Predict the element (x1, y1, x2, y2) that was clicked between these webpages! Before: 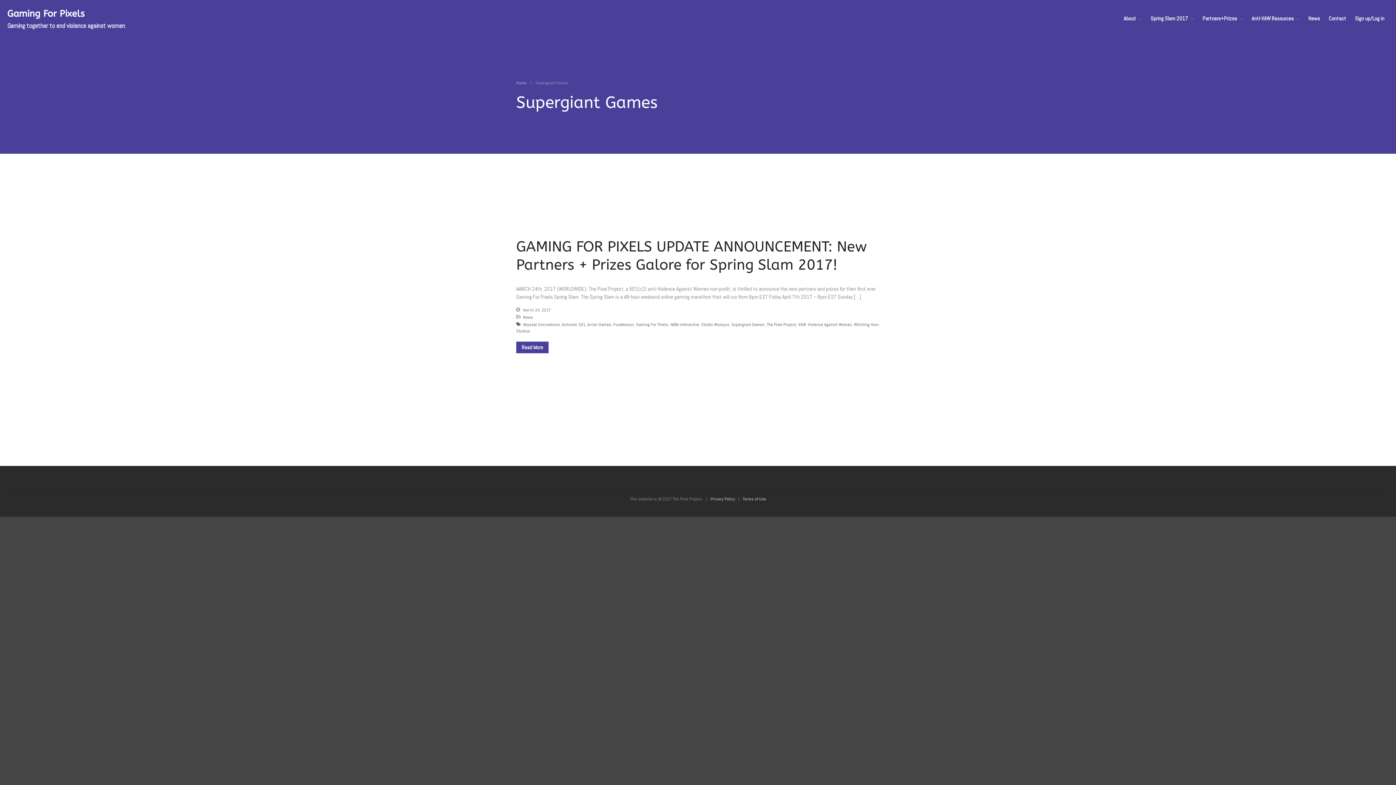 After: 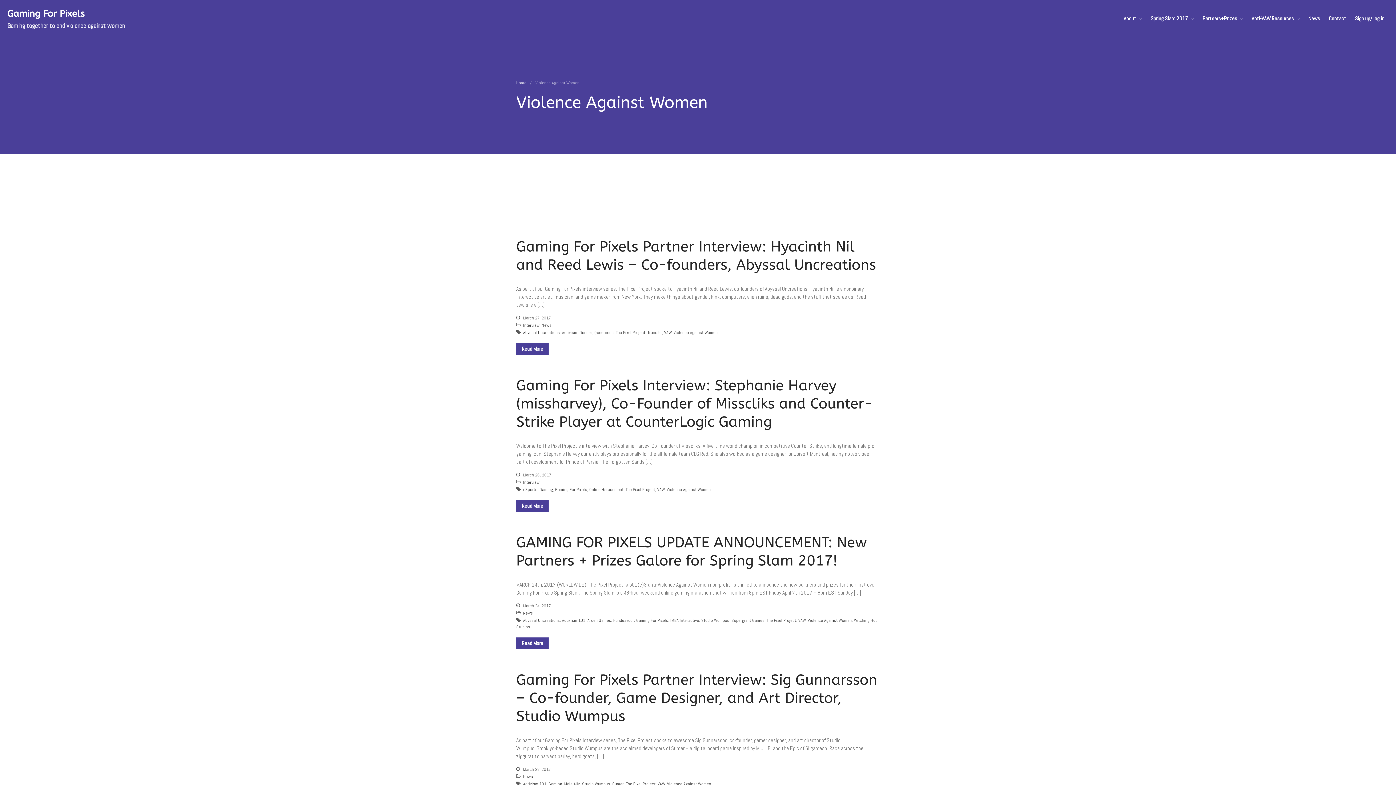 Action: bbox: (808, 321, 852, 327) label: Violence Against Women